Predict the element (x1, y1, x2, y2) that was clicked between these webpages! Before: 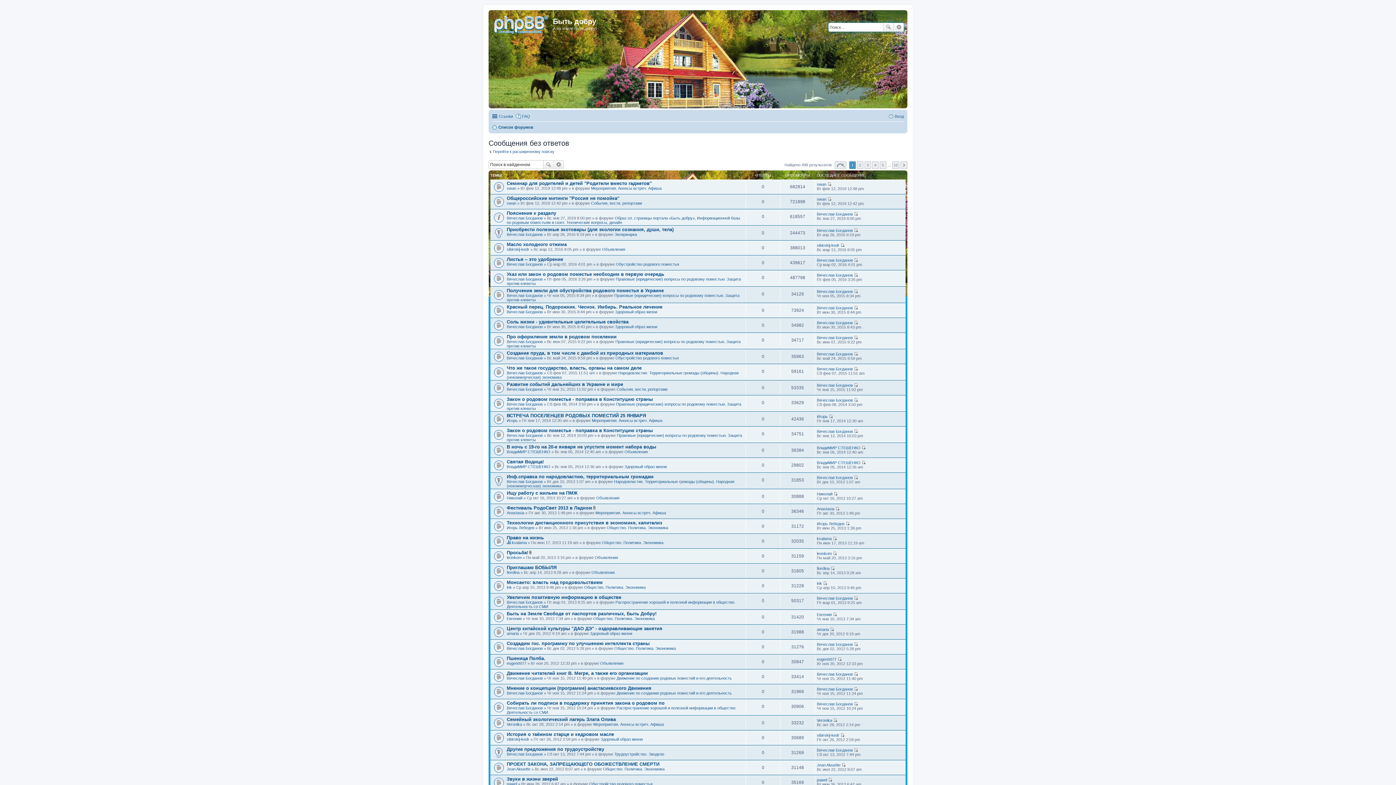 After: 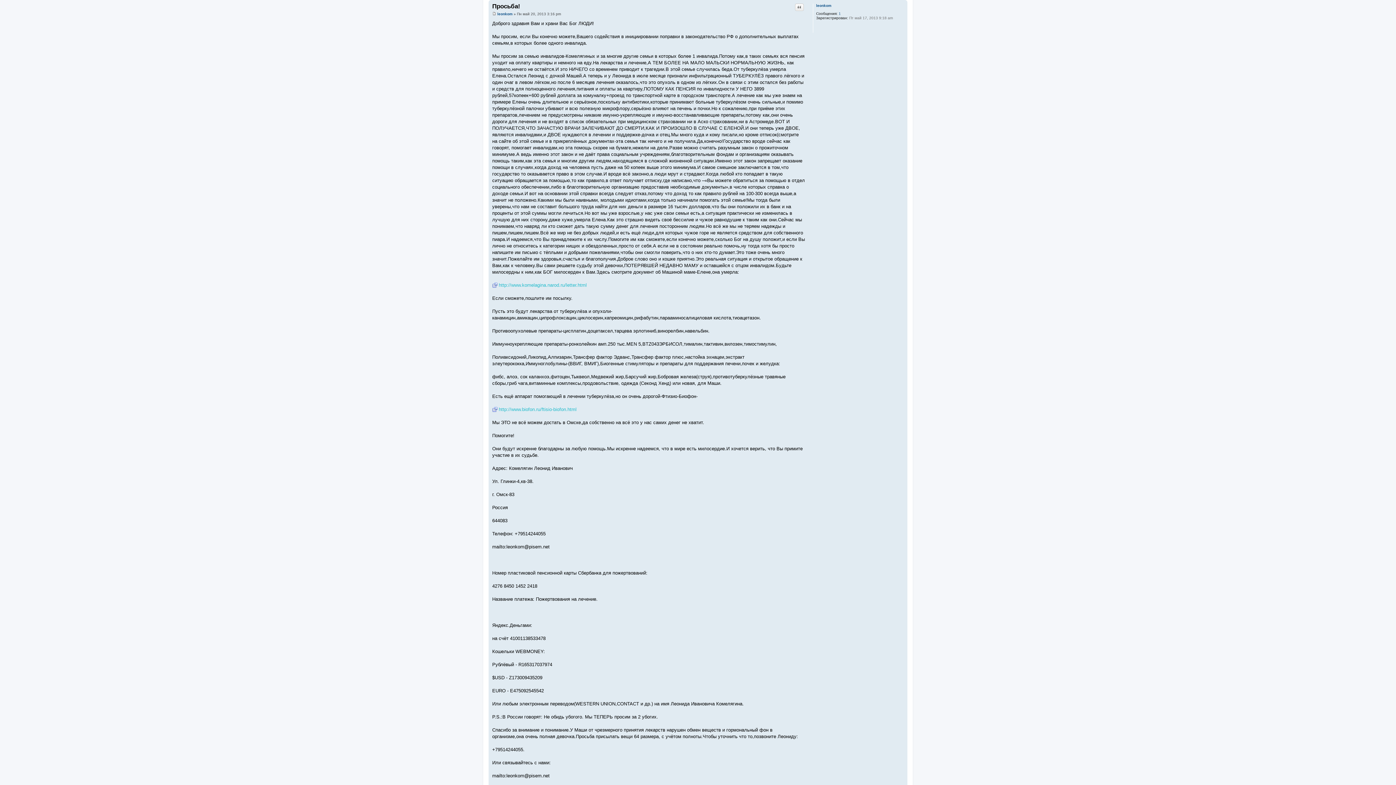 Action: bbox: (833, 551, 837, 555) label: Перейти к последнему сообщению